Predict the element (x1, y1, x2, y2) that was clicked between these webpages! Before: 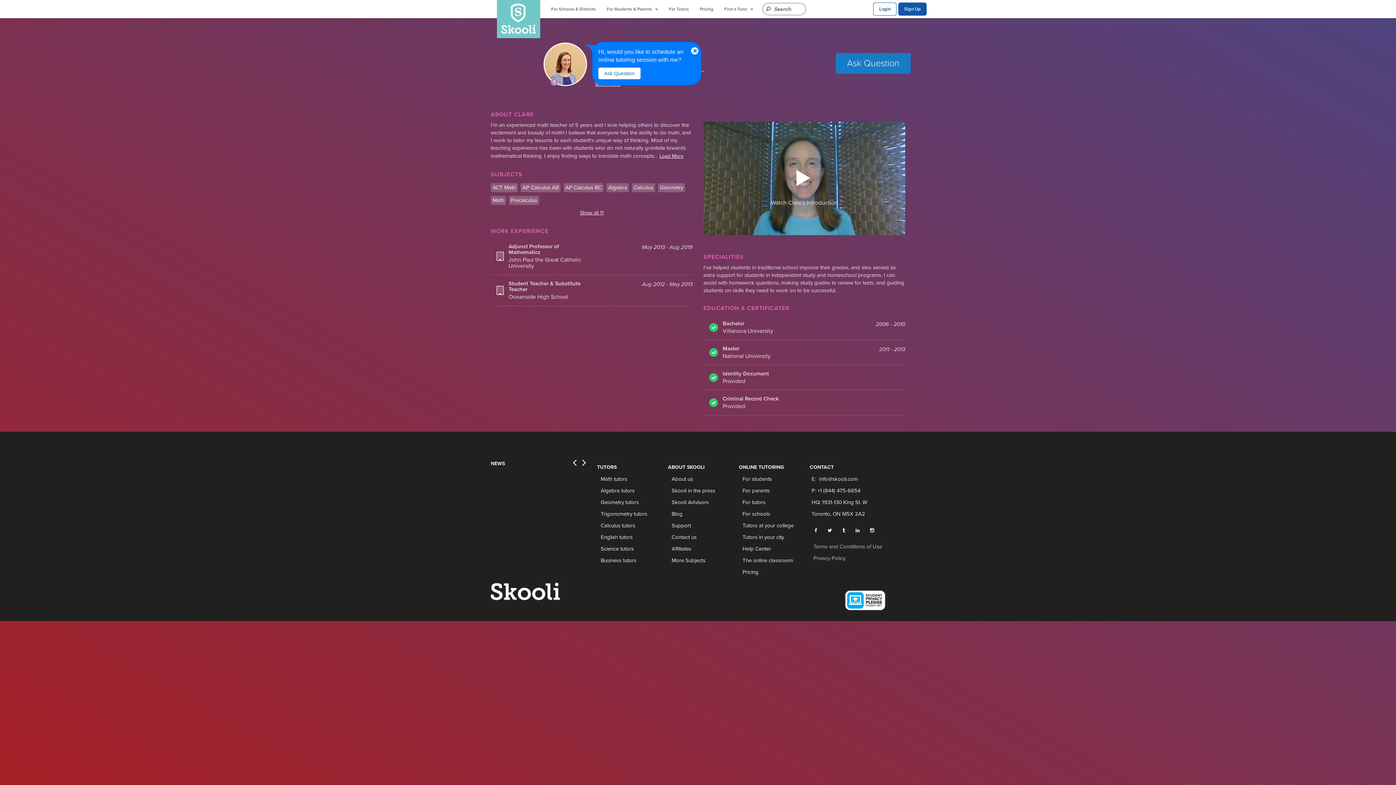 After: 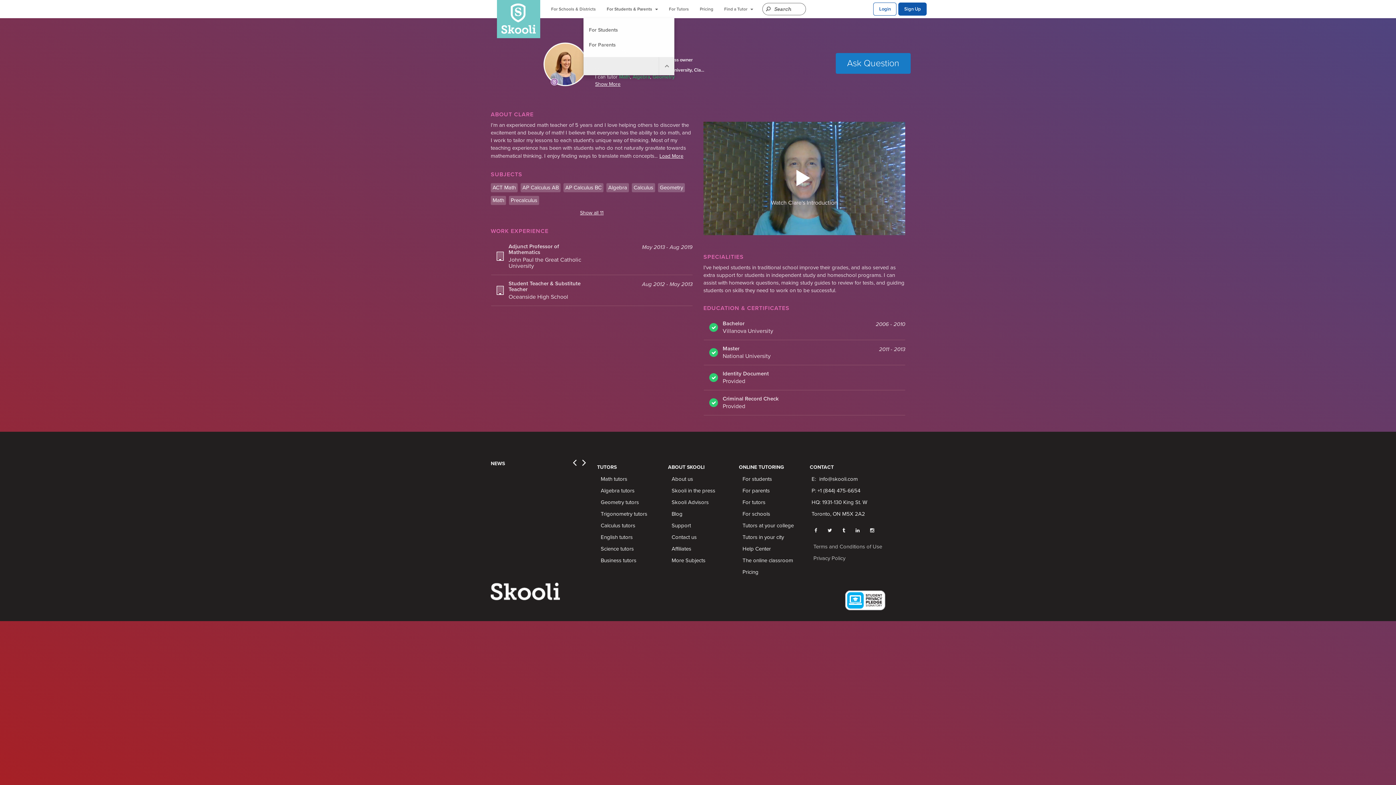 Action: label: For Students & Parents bbox: (601, 0, 663, 18)